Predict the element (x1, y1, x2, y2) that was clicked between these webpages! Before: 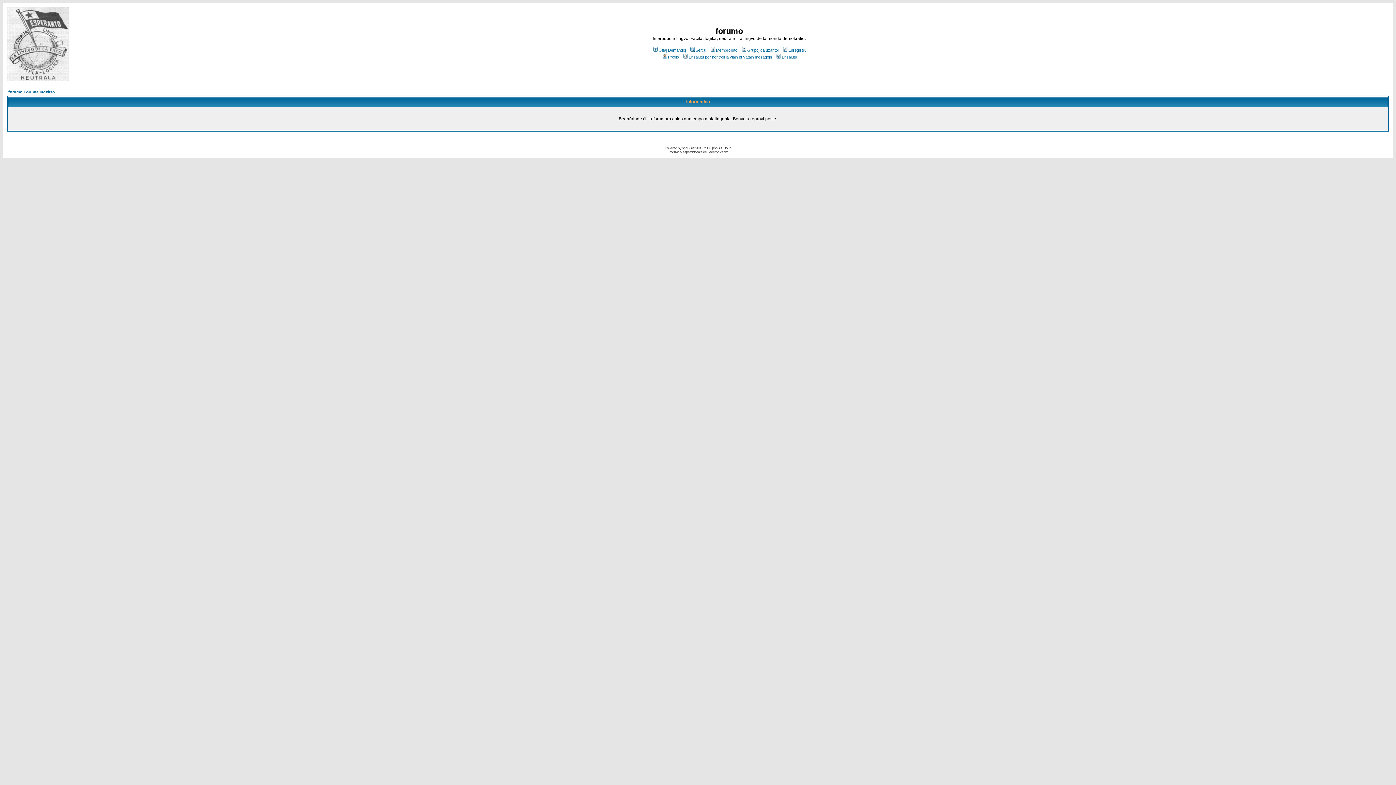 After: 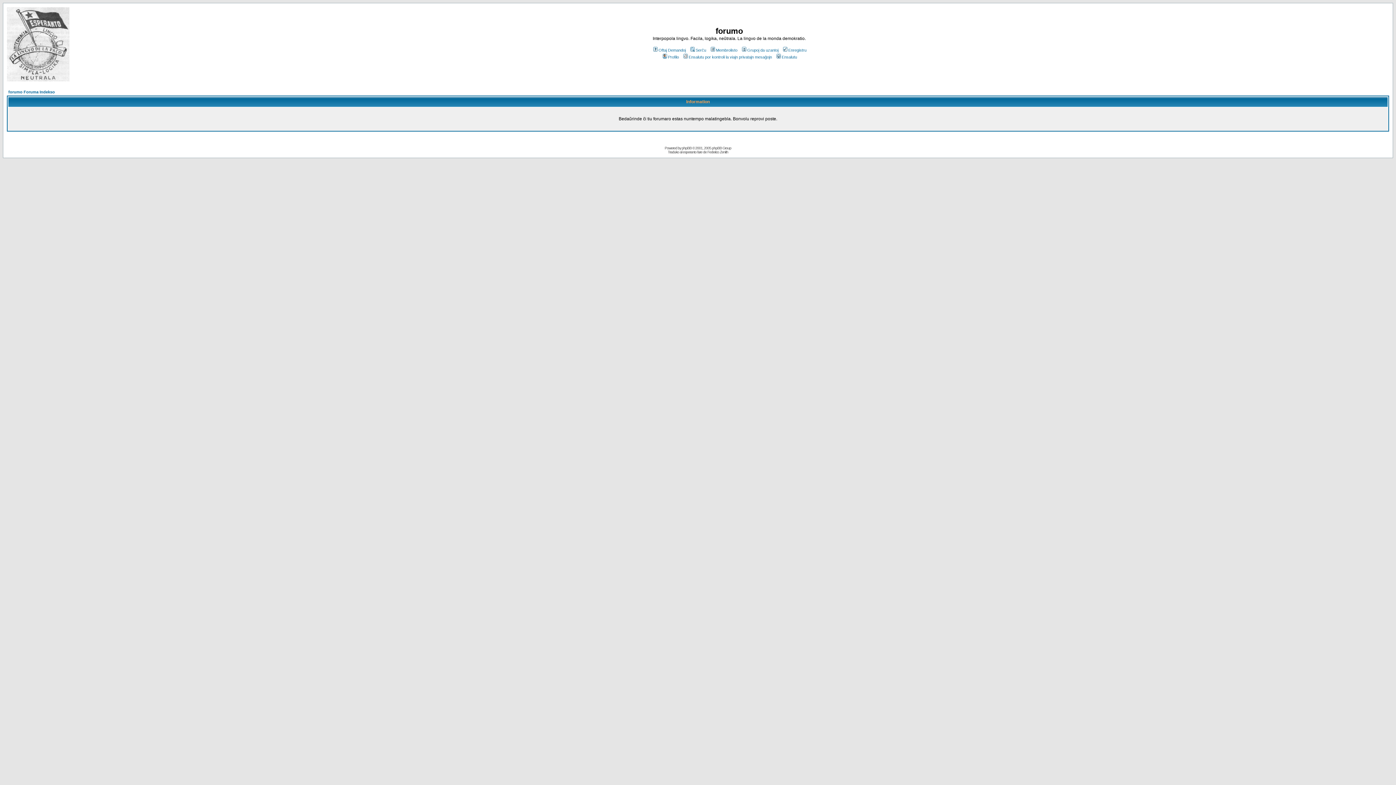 Action: bbox: (6, 76, 69, 82)